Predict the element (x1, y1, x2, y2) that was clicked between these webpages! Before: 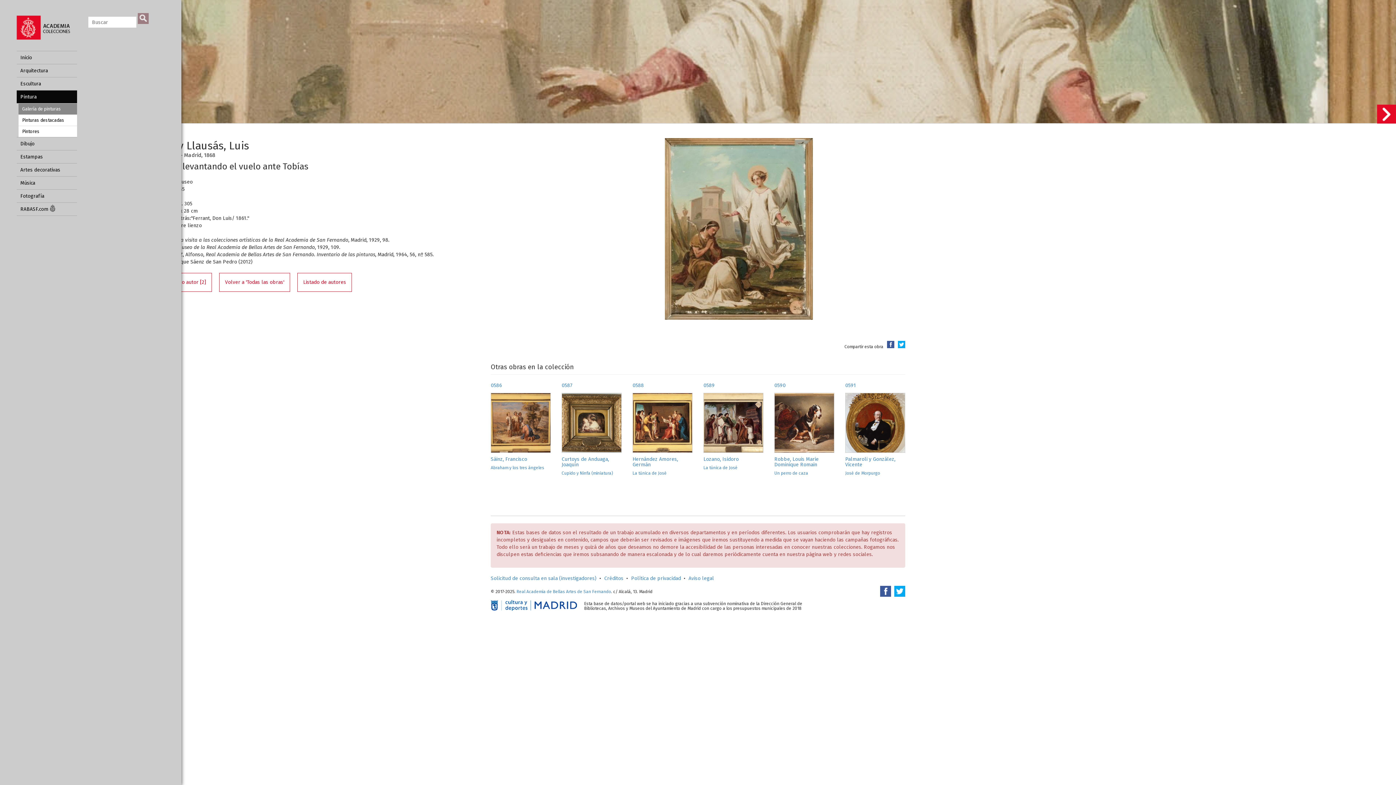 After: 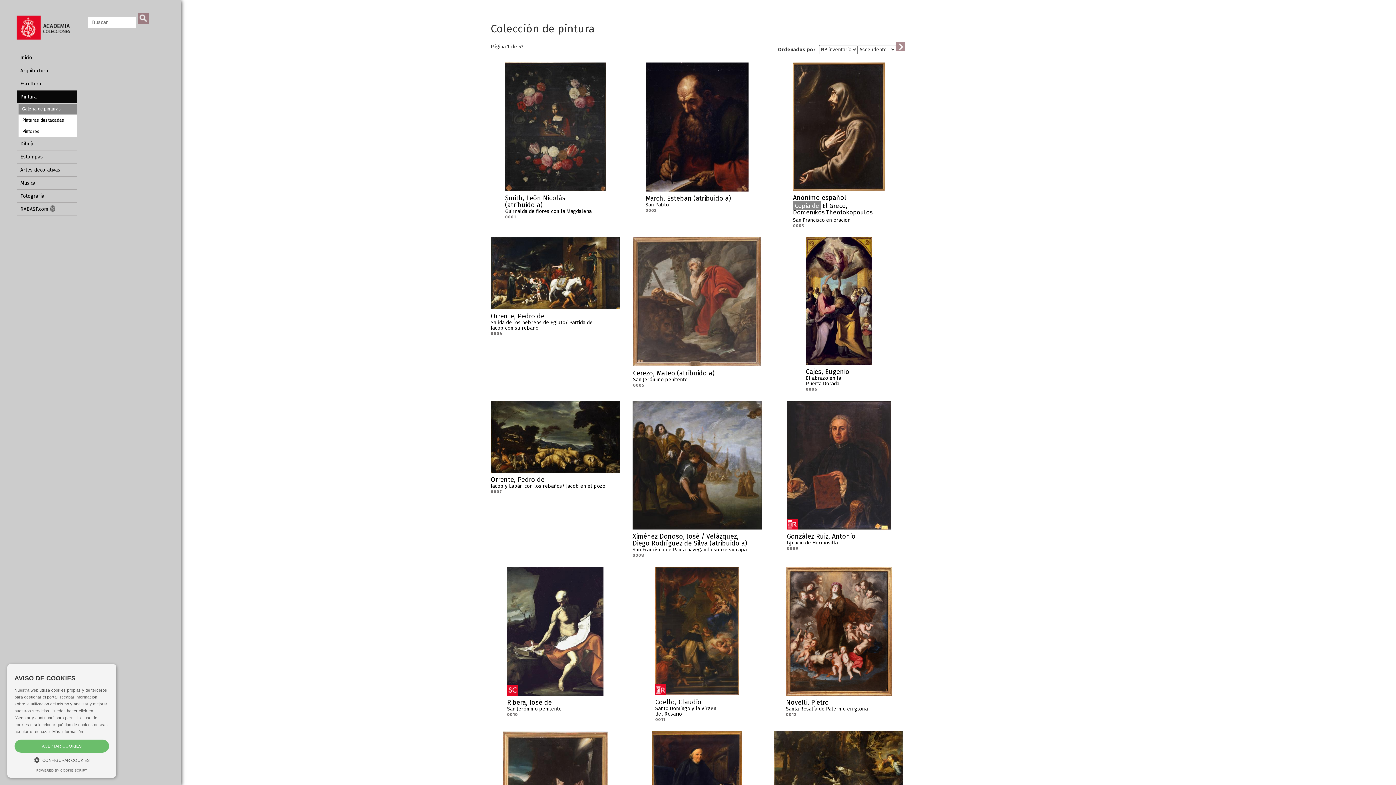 Action: label: Galería de pinturas bbox: (18, 103, 77, 114)